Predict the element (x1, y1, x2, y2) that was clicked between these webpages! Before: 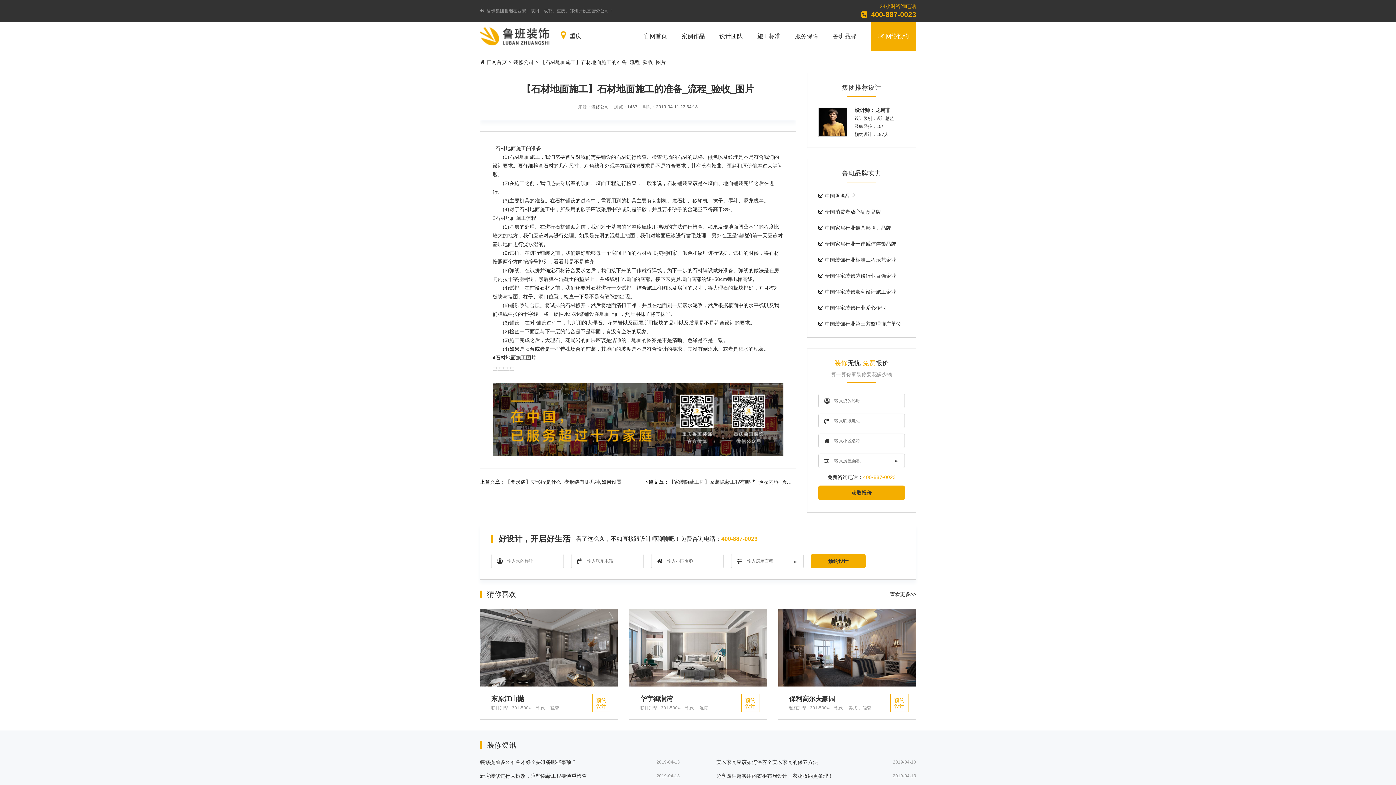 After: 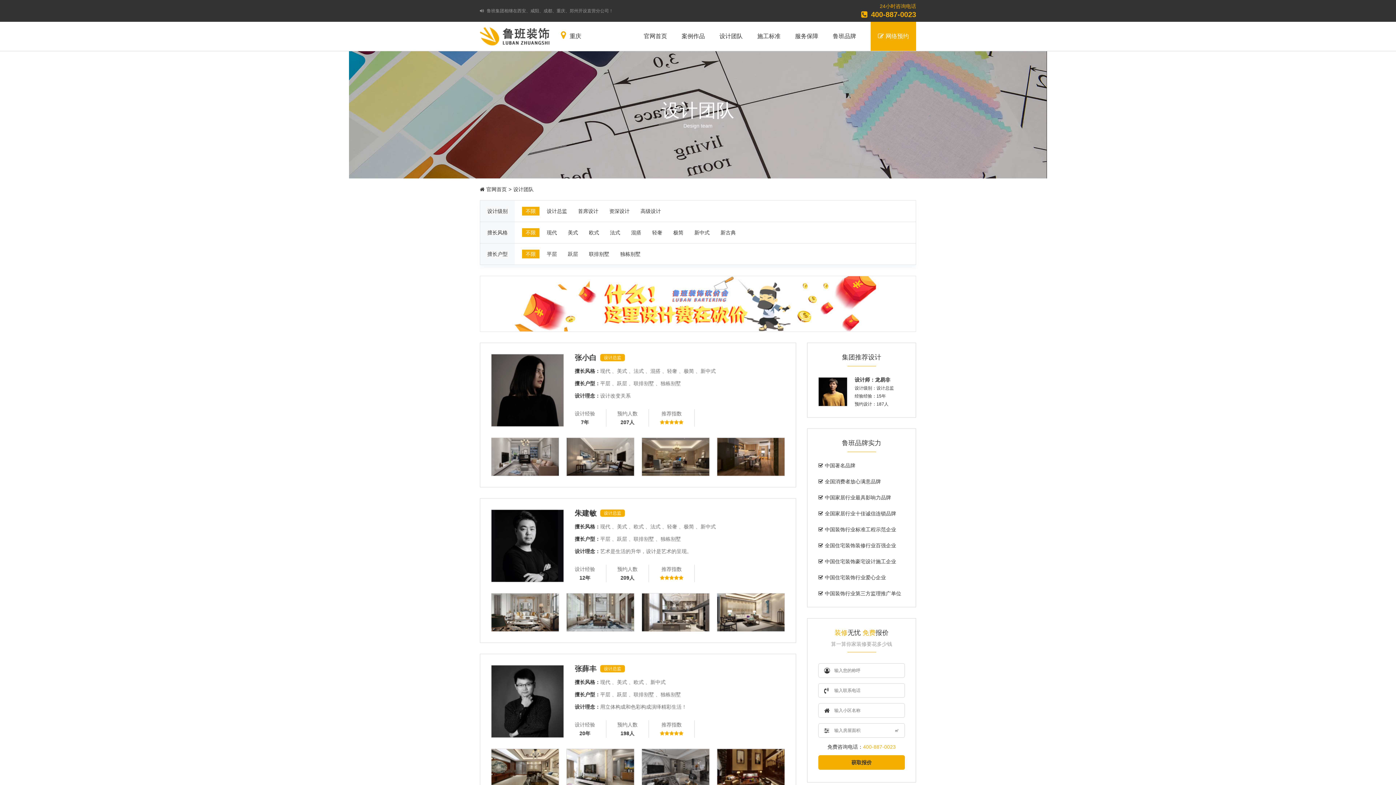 Action: label: 设计团队 bbox: (719, 28, 742, 44)